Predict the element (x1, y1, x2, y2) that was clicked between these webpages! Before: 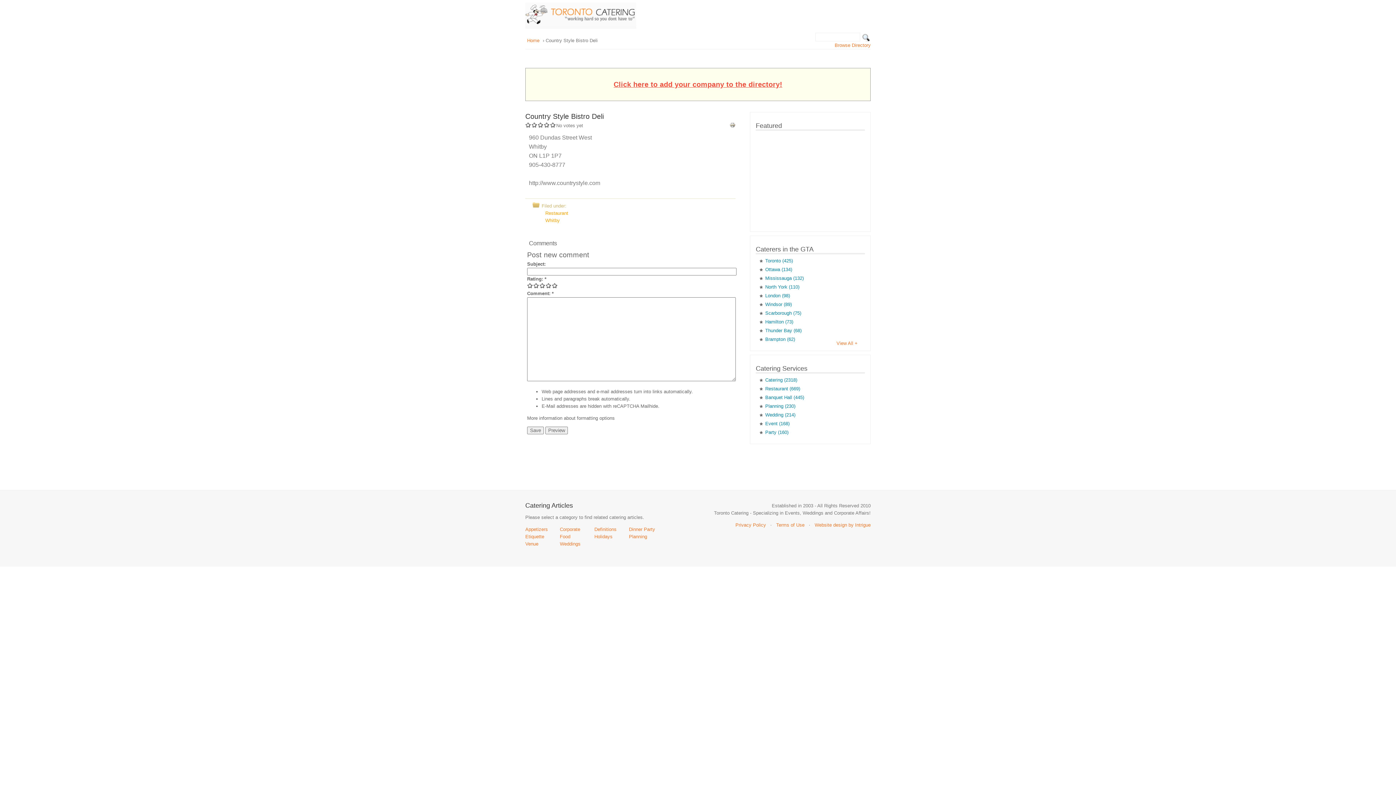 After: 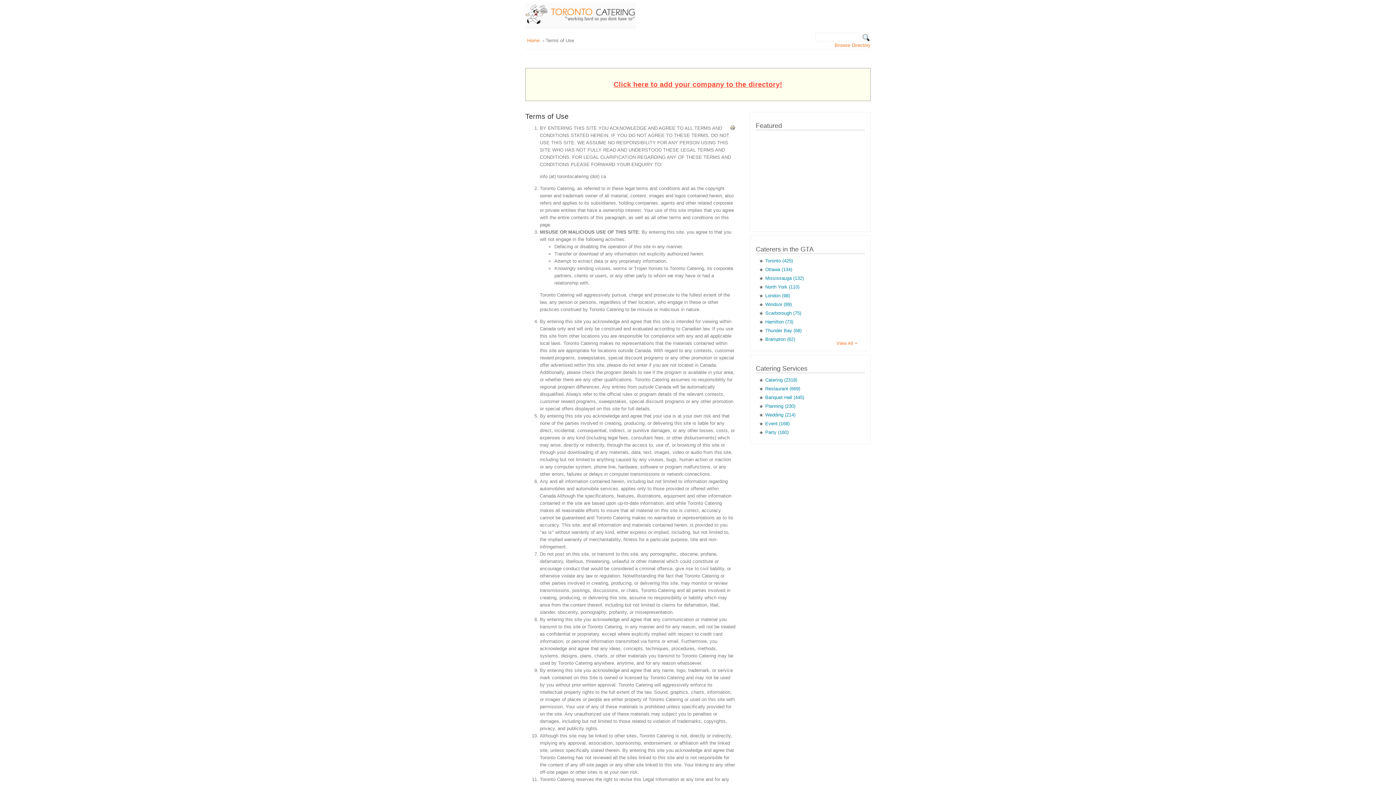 Action: bbox: (776, 522, 804, 528) label: Terms of Use